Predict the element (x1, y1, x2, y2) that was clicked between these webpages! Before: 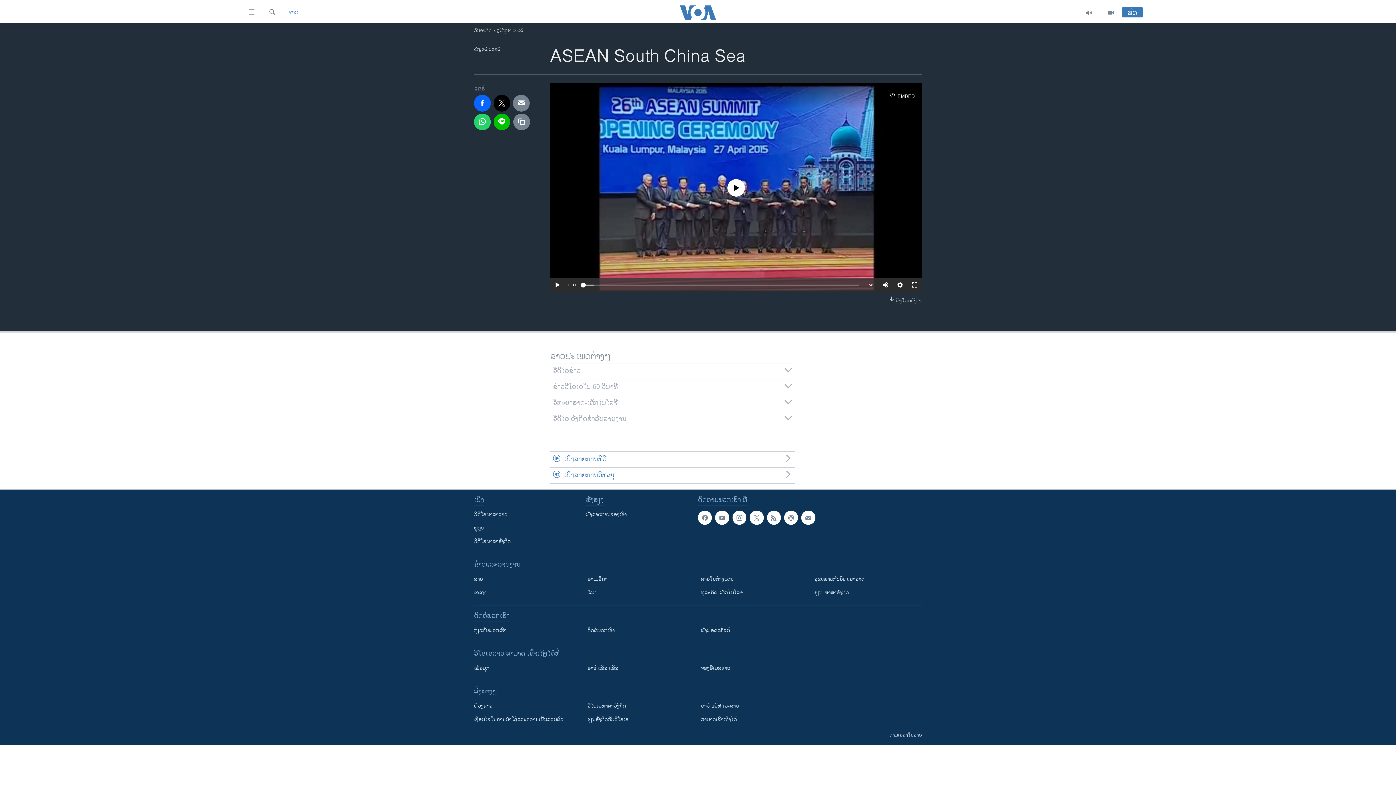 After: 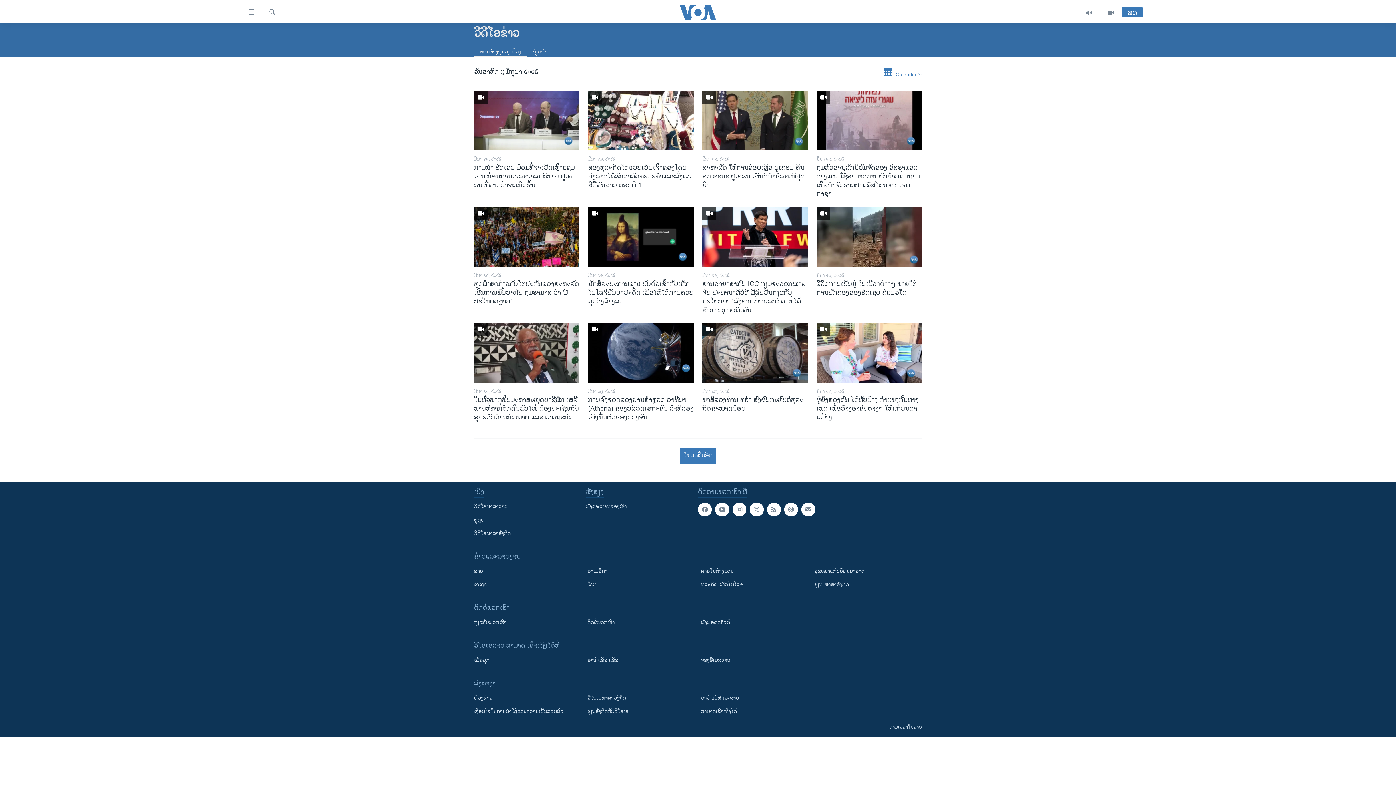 Action: label: ວີດີໂອພາສາລາວ bbox: (474, 511, 581, 518)